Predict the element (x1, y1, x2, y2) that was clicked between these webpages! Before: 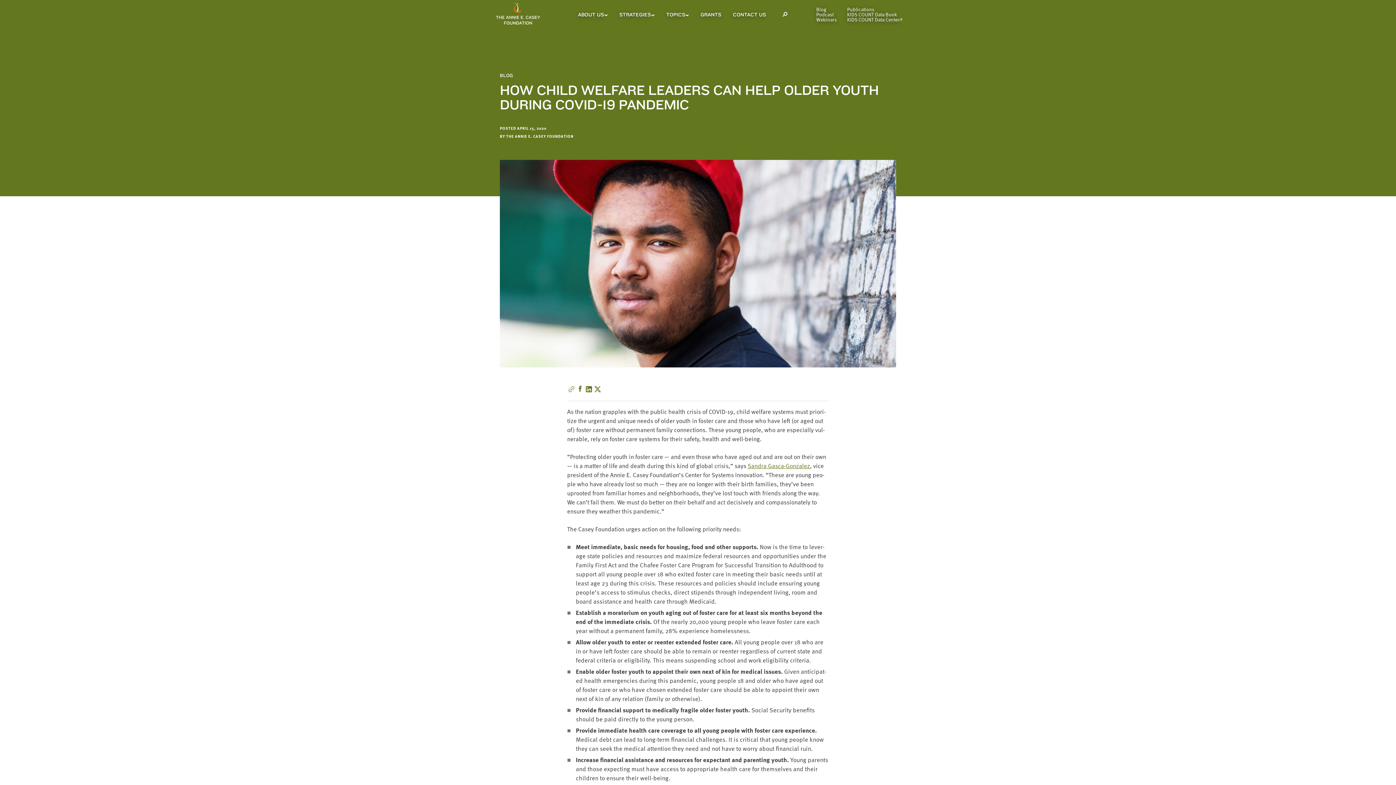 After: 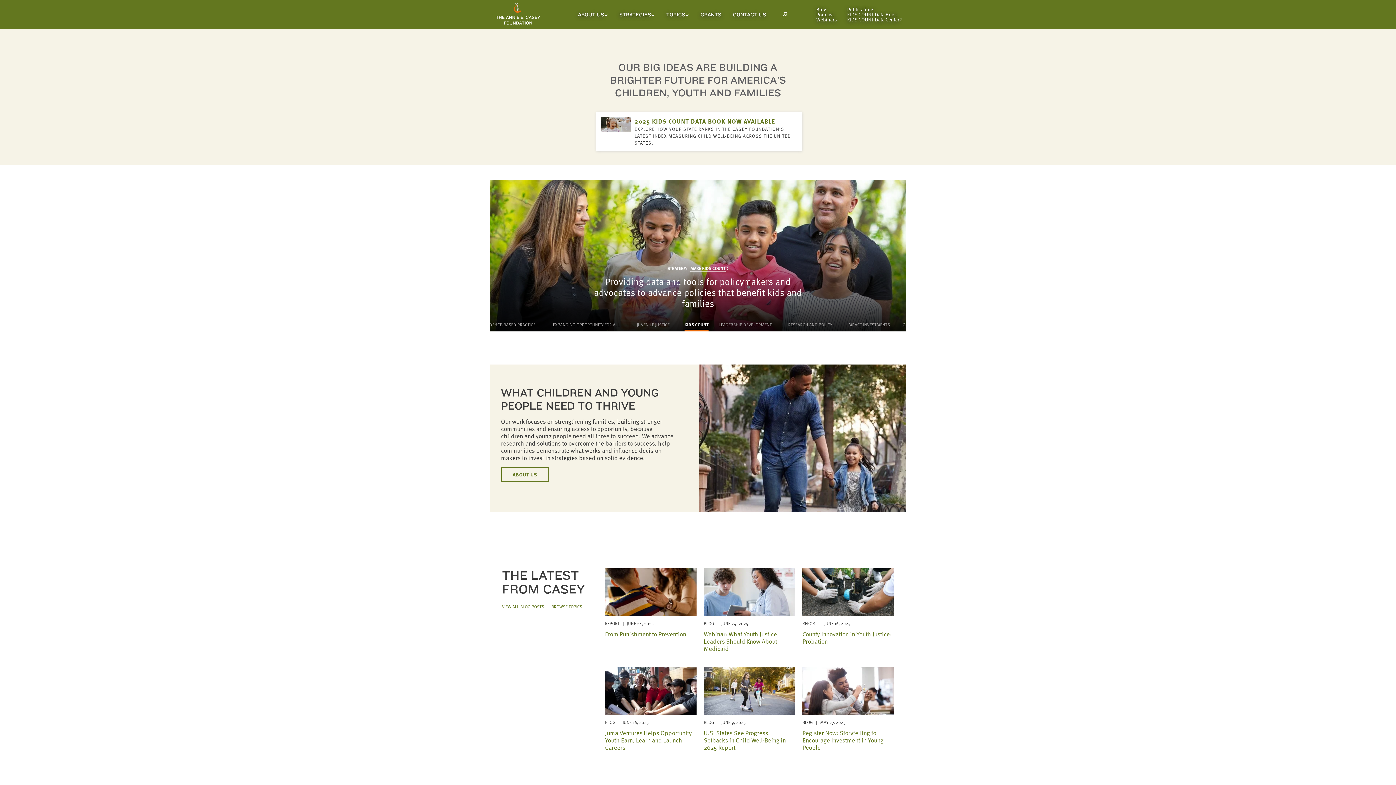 Action: bbox: (493, 2, 554, 26)